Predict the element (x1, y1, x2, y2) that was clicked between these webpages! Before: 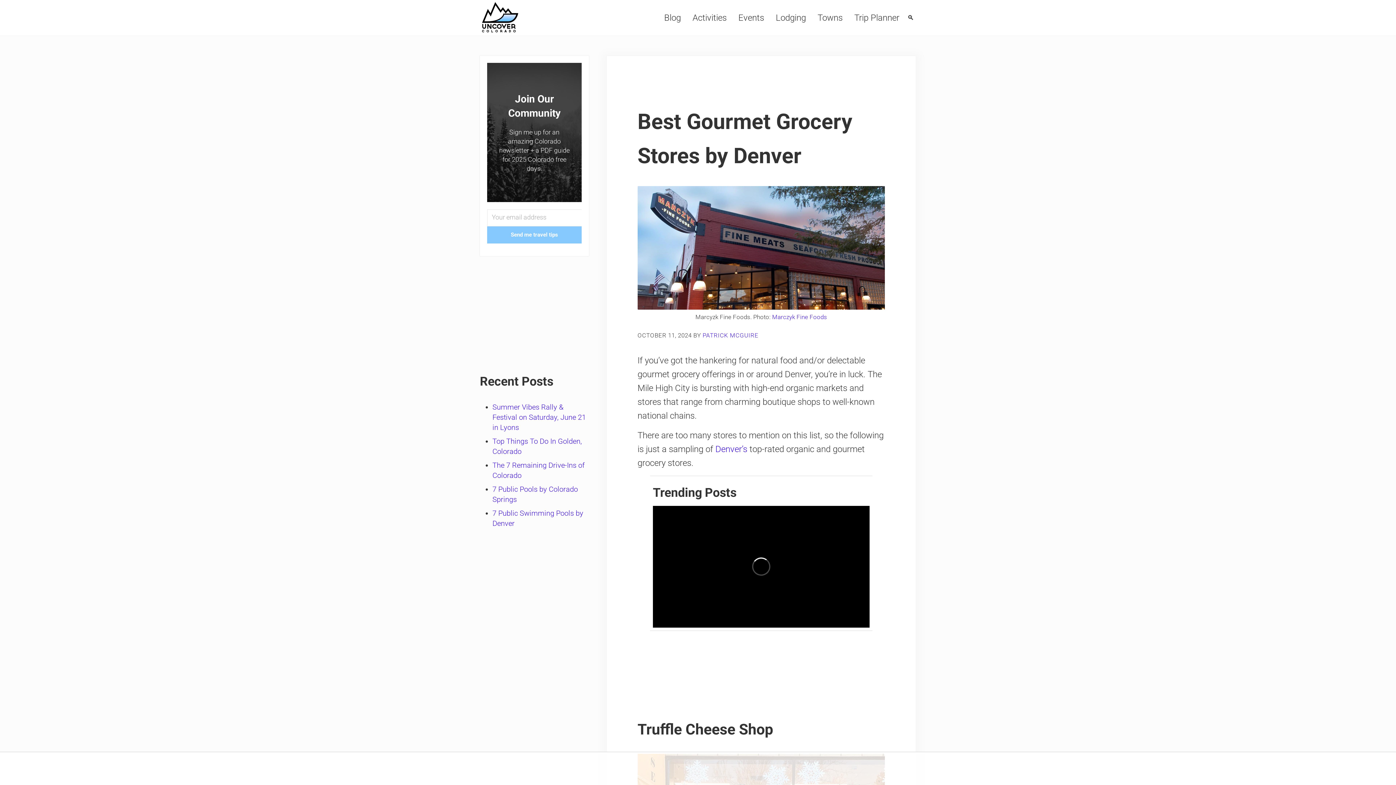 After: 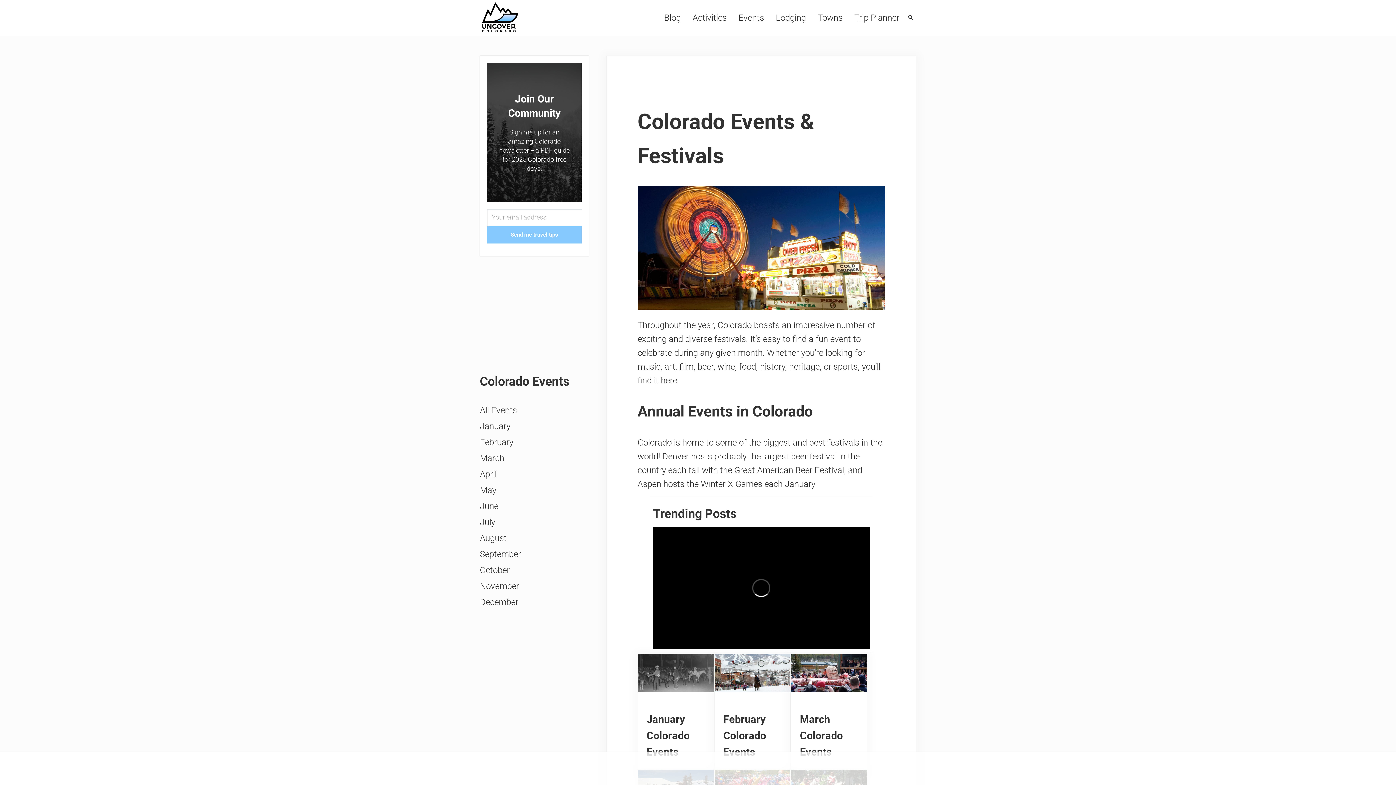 Action: bbox: (732, 6, 770, 28) label: Events